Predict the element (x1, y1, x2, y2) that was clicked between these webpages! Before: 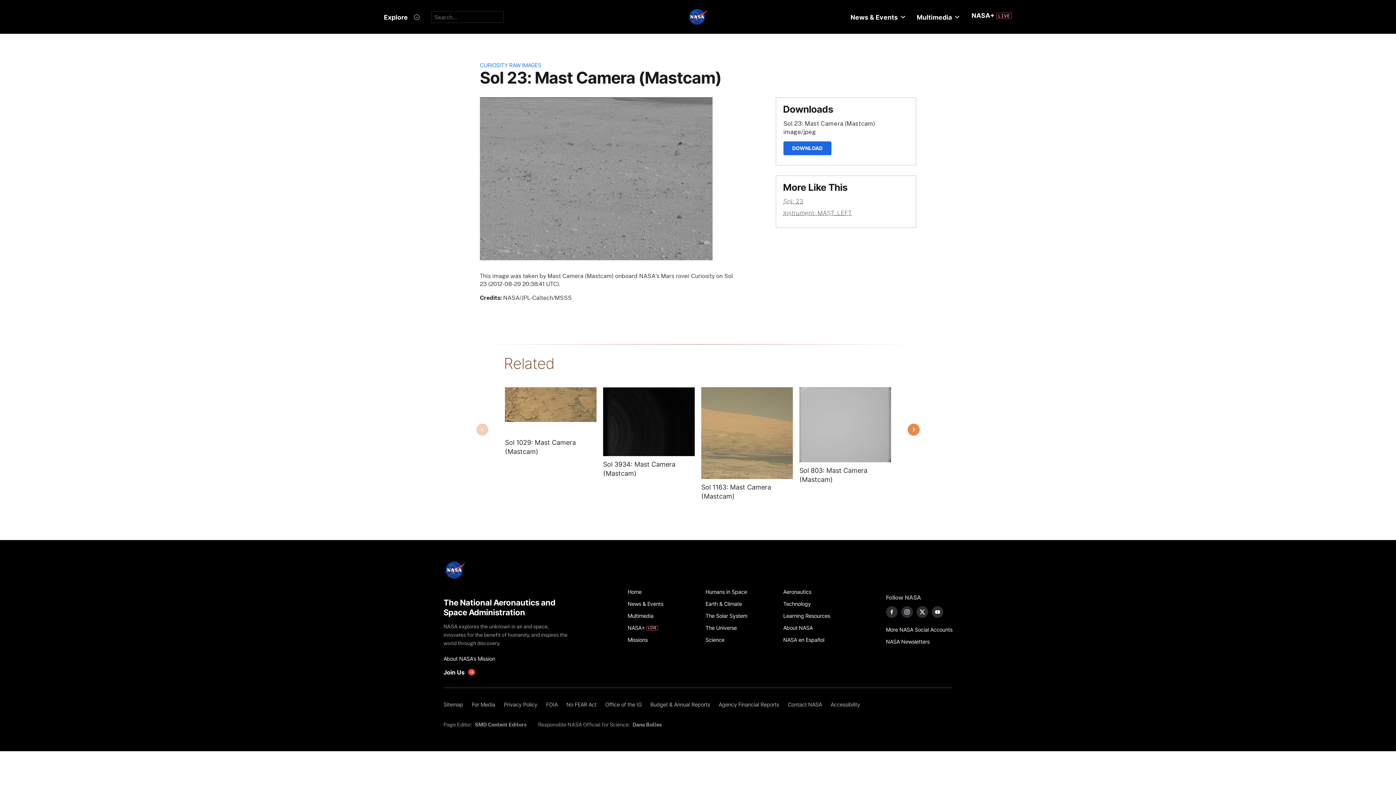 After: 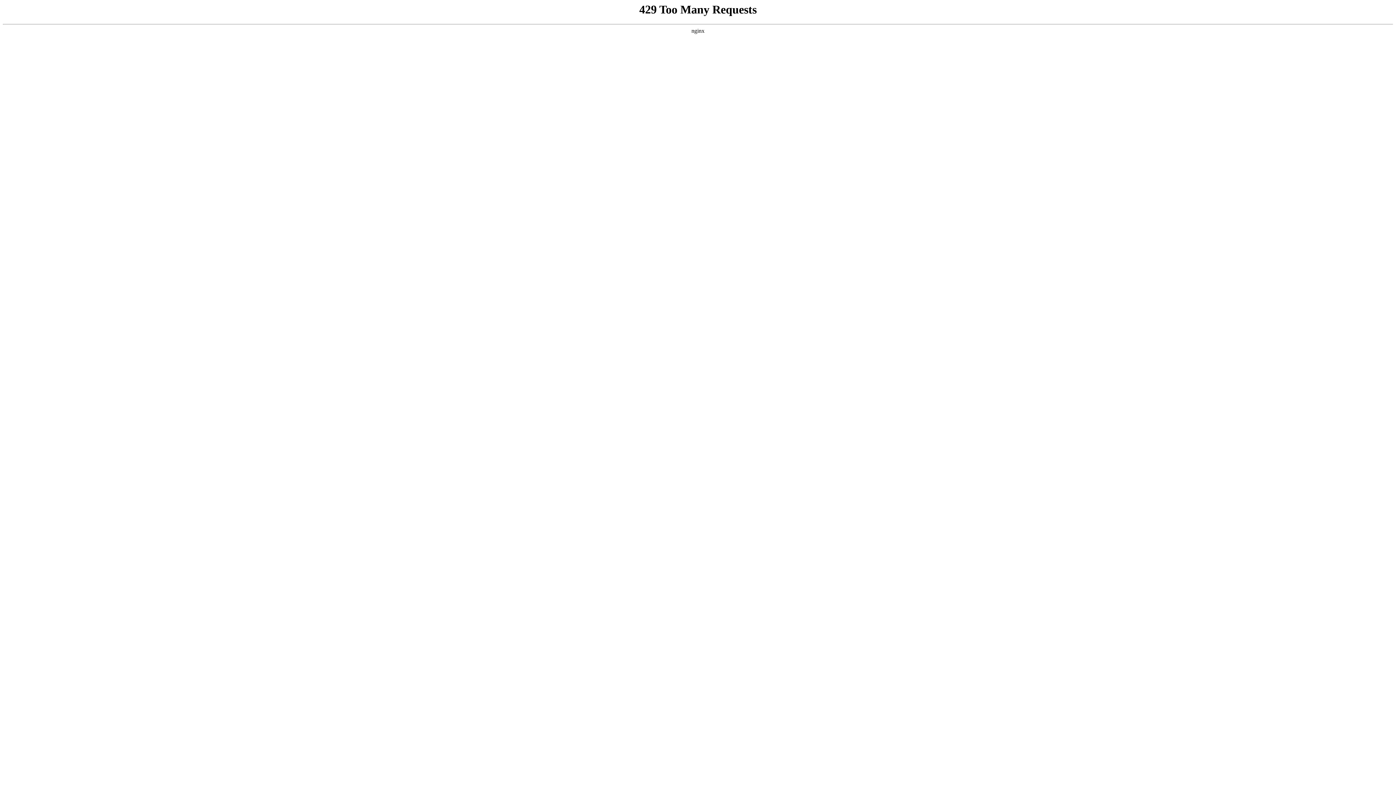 Action: label: Humans in Space bbox: (705, 586, 775, 598)